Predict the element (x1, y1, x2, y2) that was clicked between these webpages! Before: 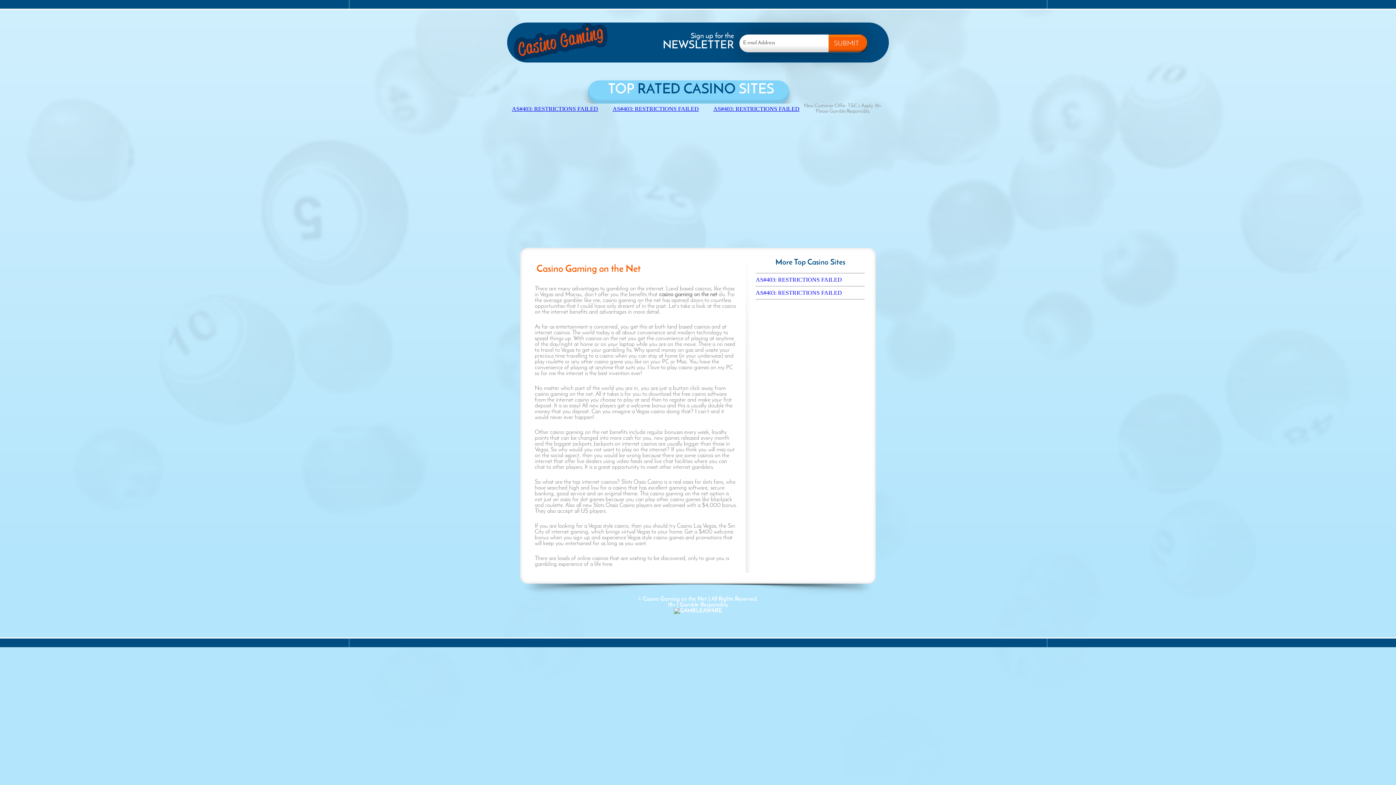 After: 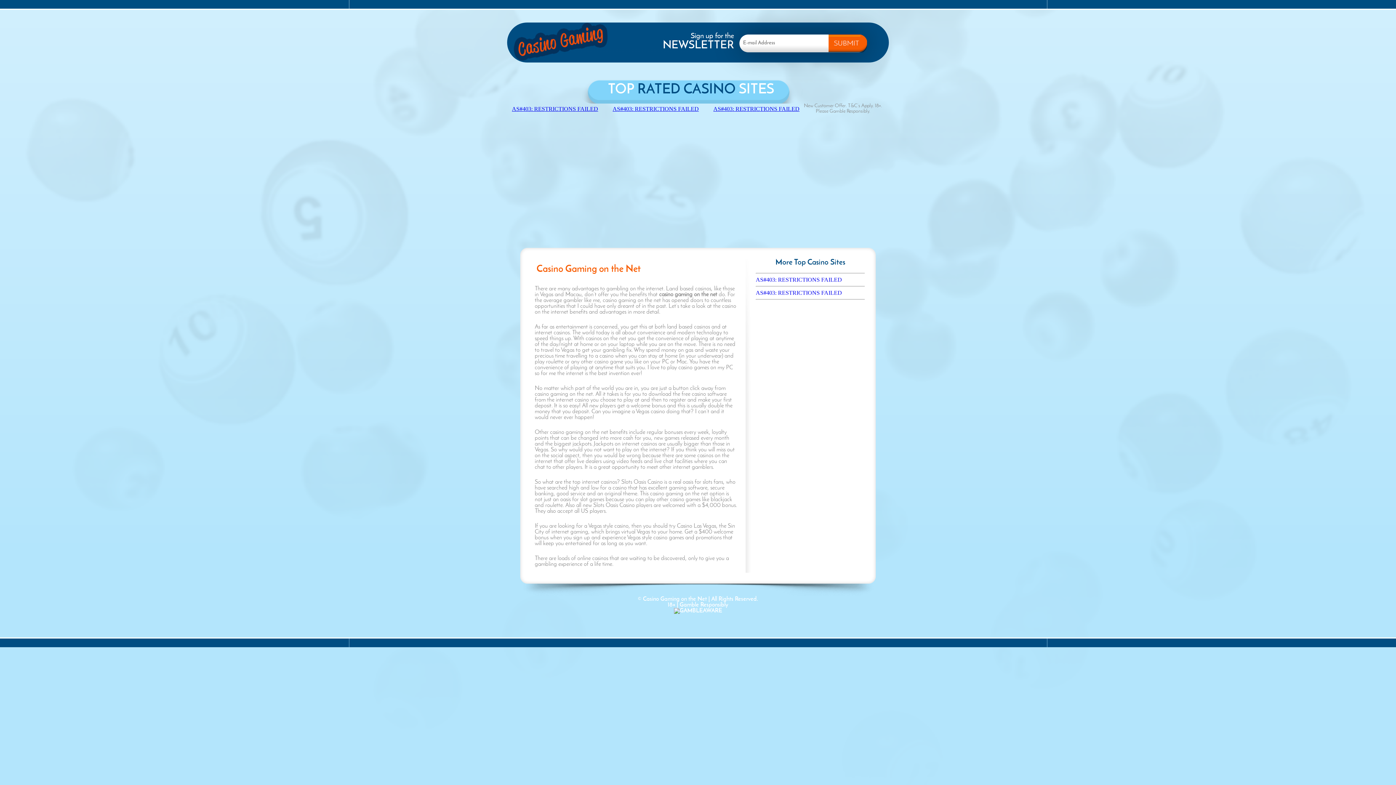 Action: bbox: (612, 105, 699, 112) label: AS#403: RESTRICTIONS FAILED